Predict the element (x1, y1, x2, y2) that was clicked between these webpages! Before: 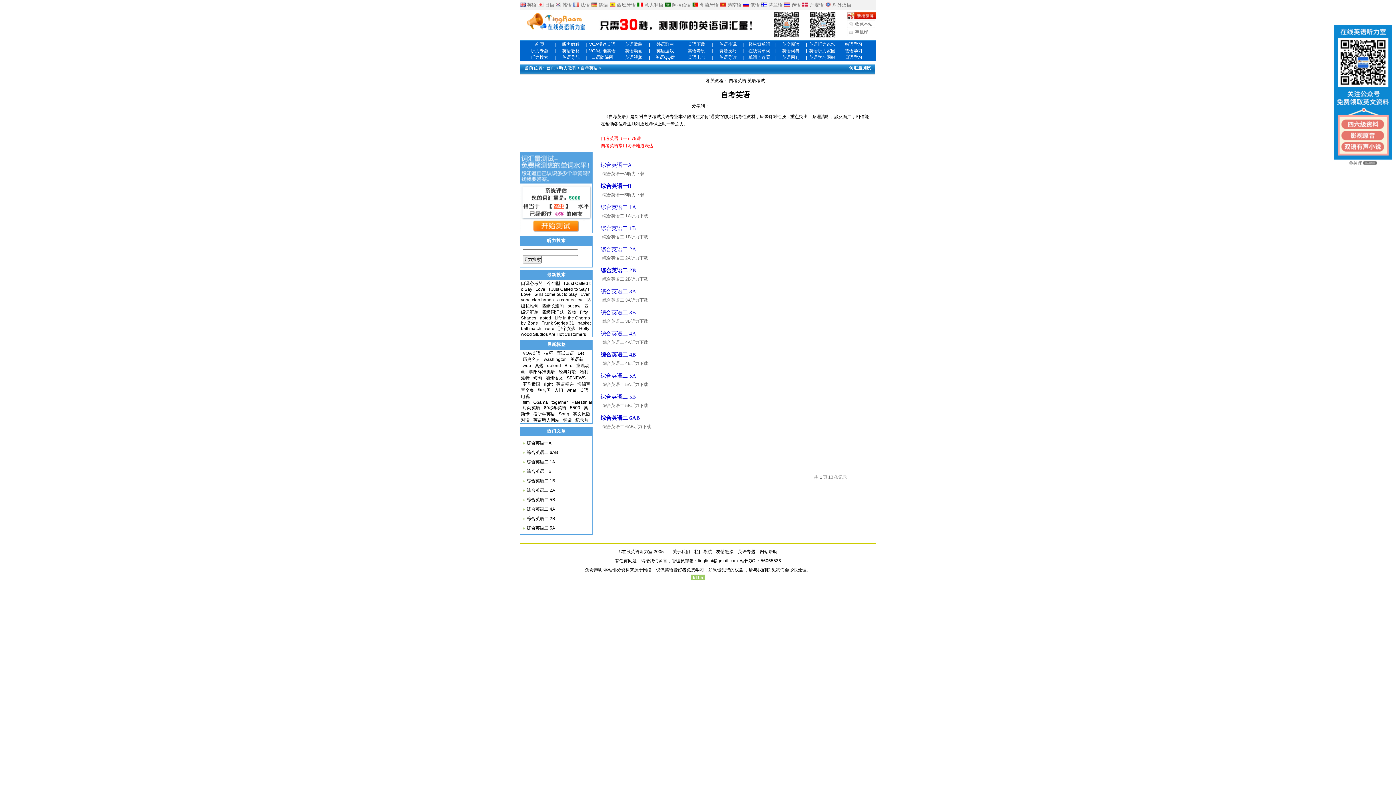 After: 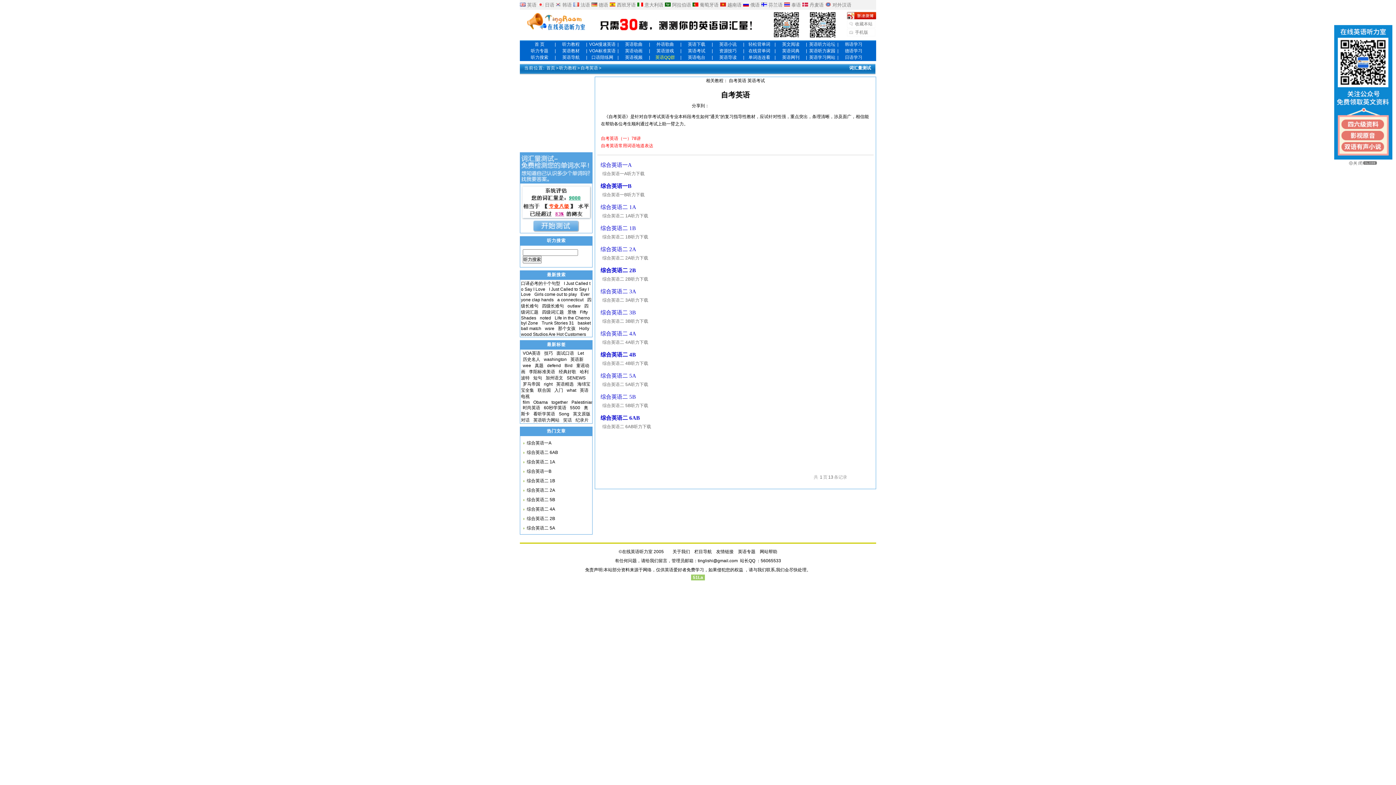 Action: bbox: (655, 54, 675, 60) label: 英语QQ群